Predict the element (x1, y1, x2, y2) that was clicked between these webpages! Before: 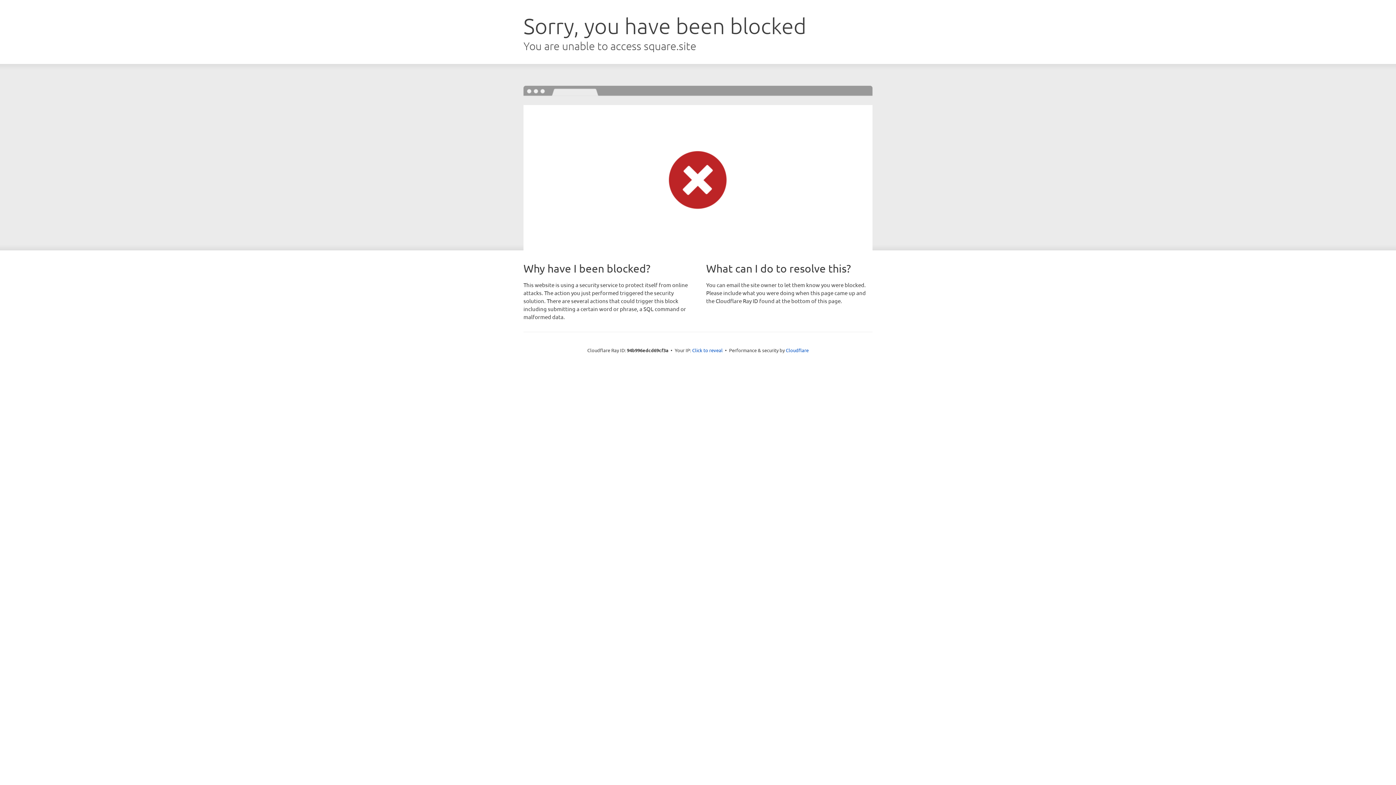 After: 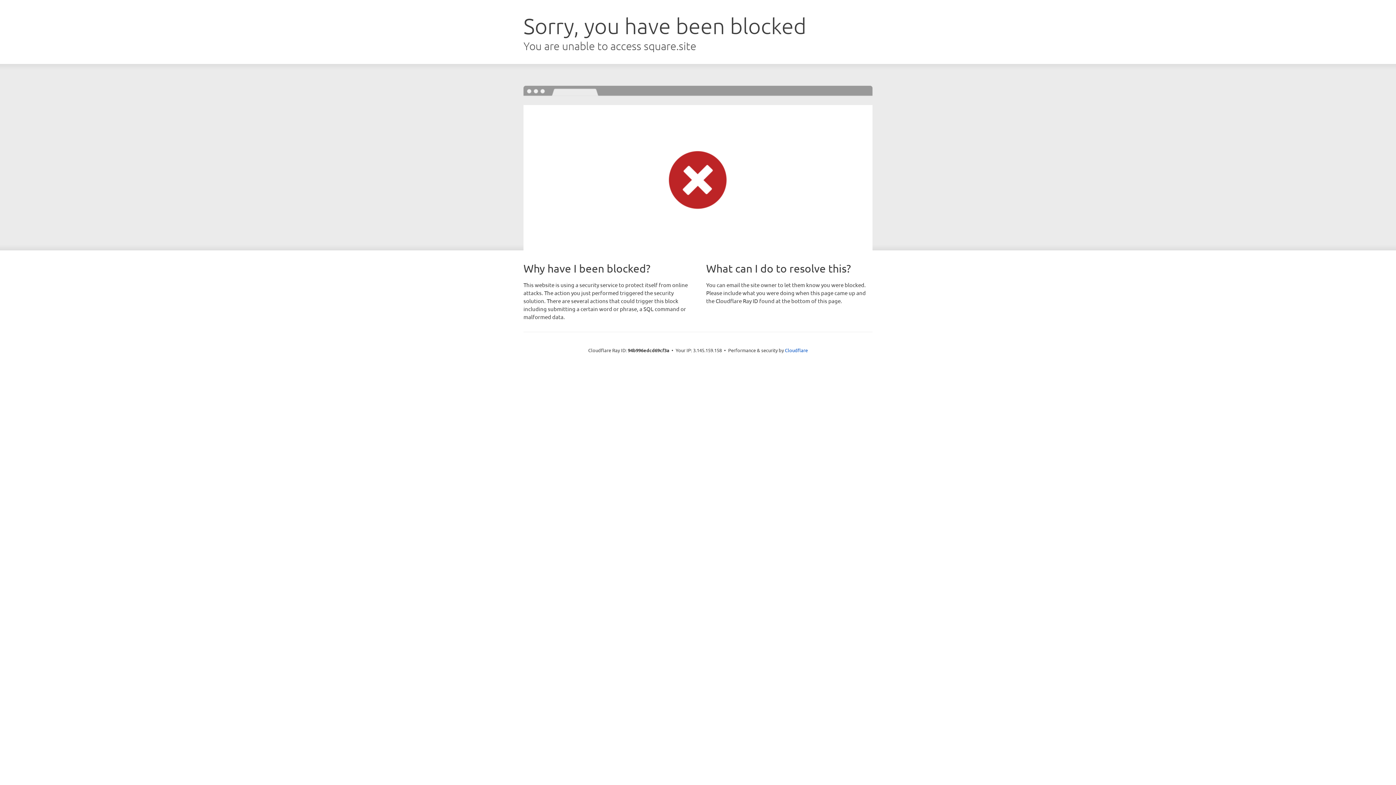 Action: bbox: (692, 346, 722, 353) label: Click to reveal